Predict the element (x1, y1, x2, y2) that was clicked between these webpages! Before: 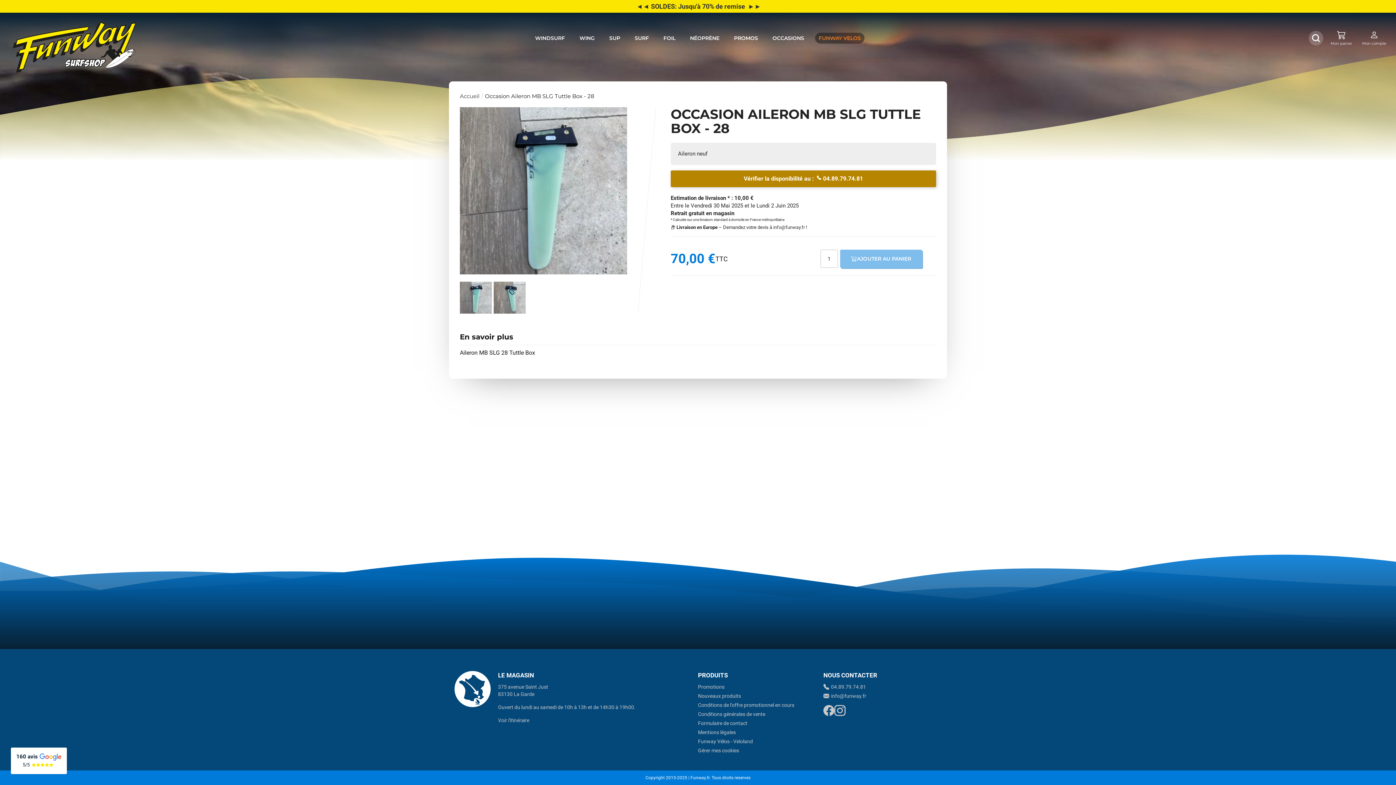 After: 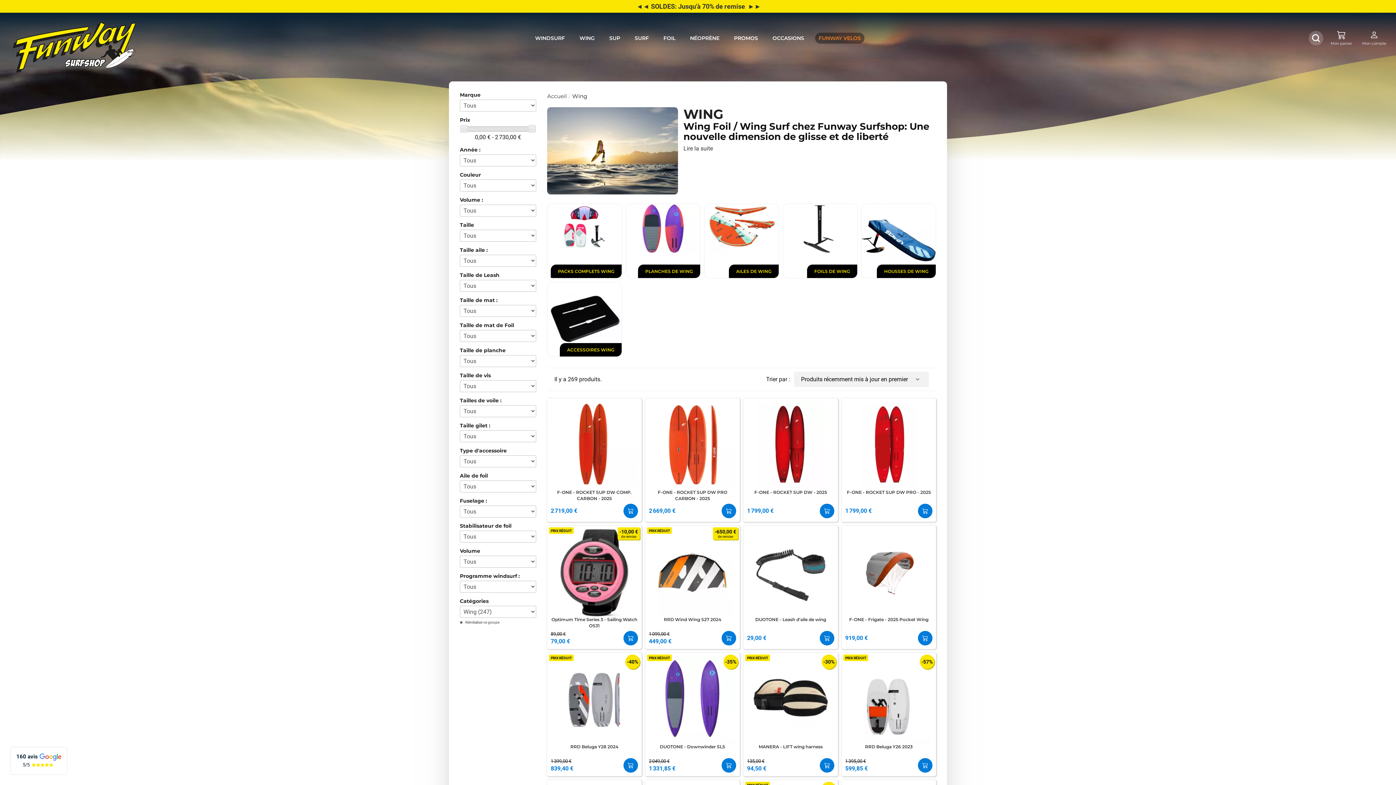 Action: bbox: (576, 27, 598, 49) label: WING